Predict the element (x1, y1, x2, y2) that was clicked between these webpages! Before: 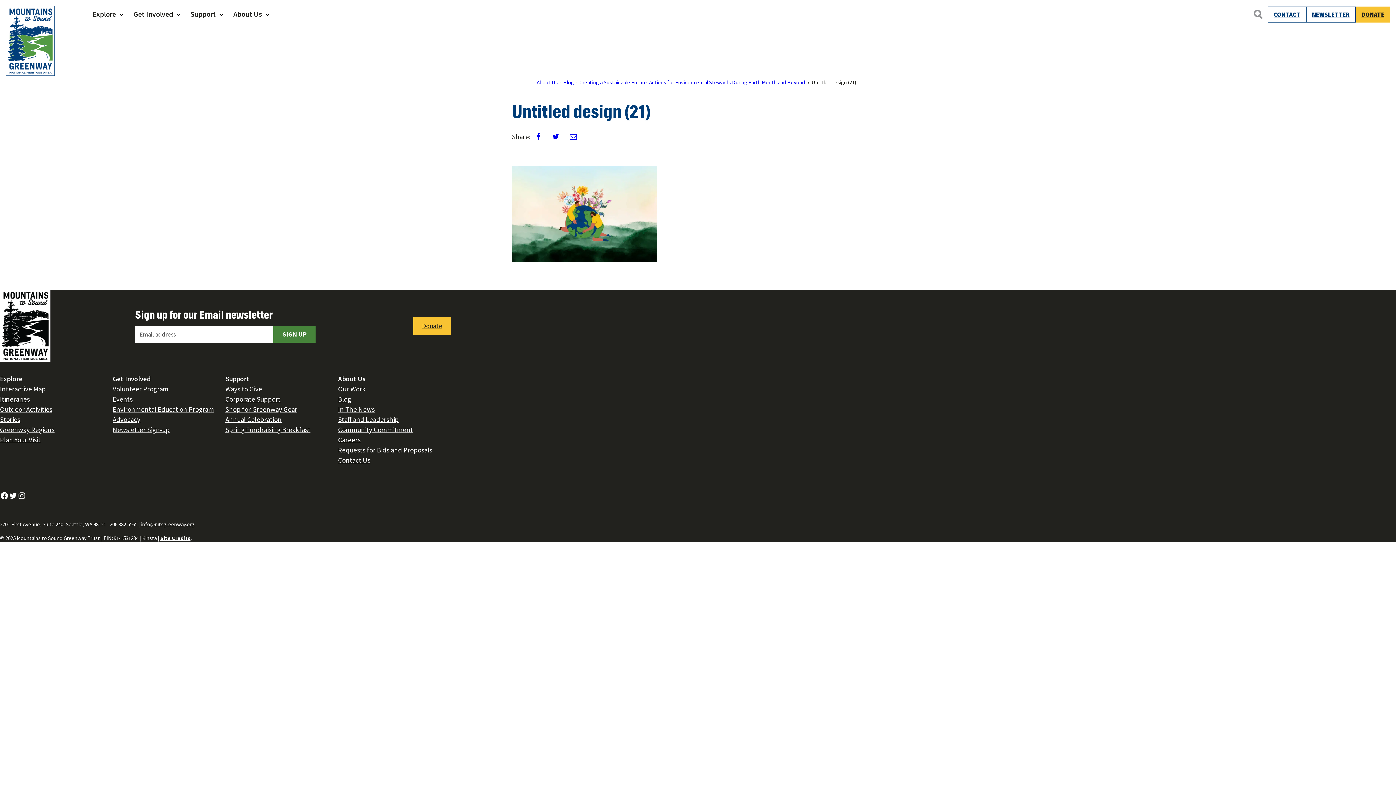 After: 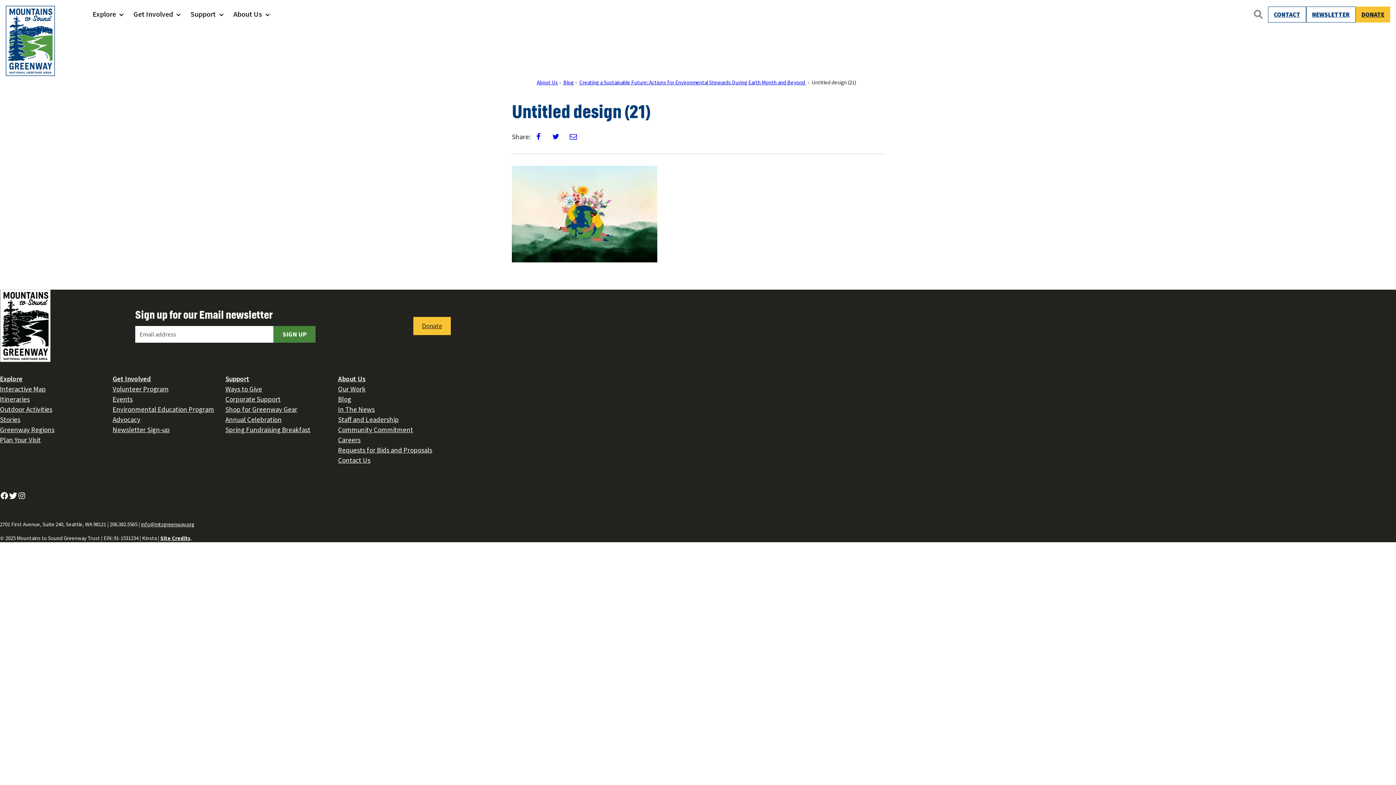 Action: label: Twitter bbox: (8, 491, 17, 500)